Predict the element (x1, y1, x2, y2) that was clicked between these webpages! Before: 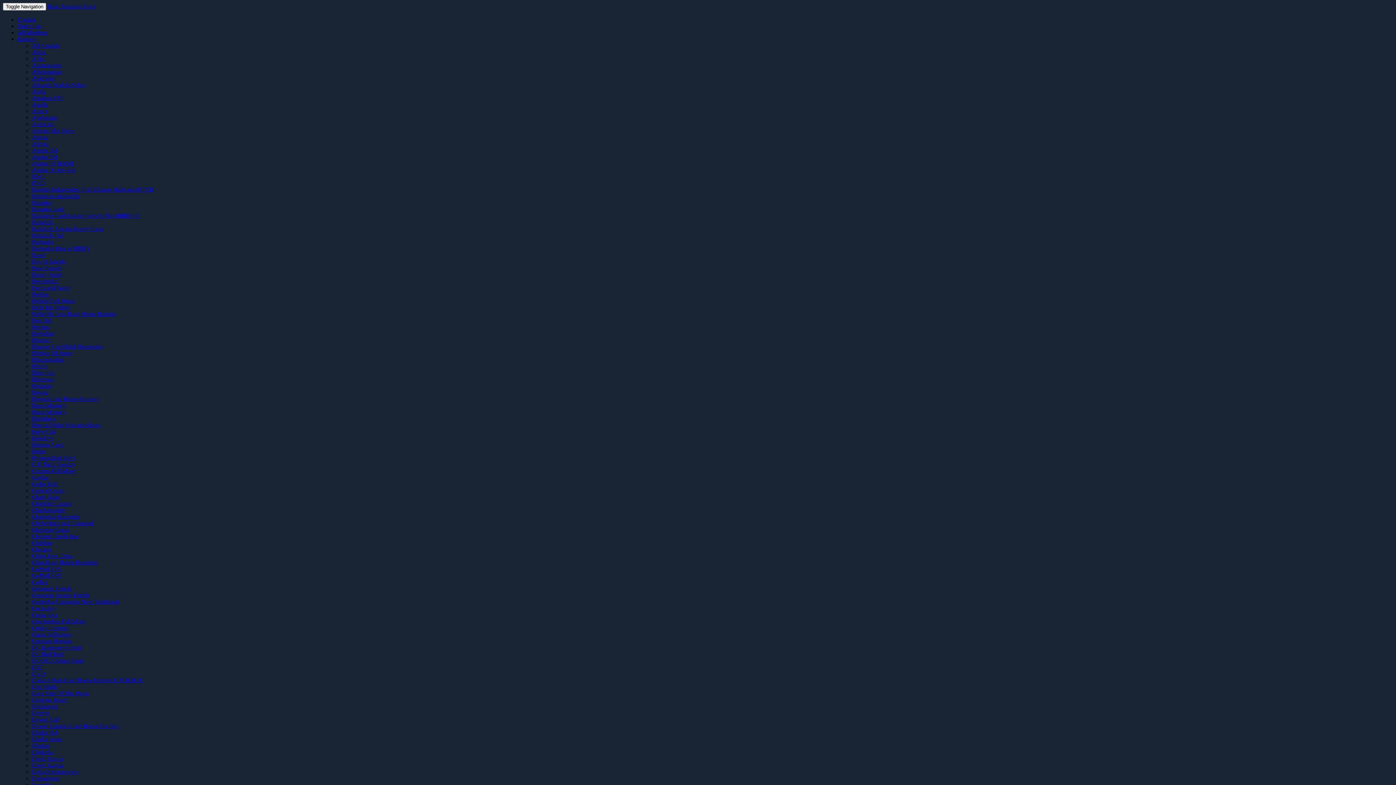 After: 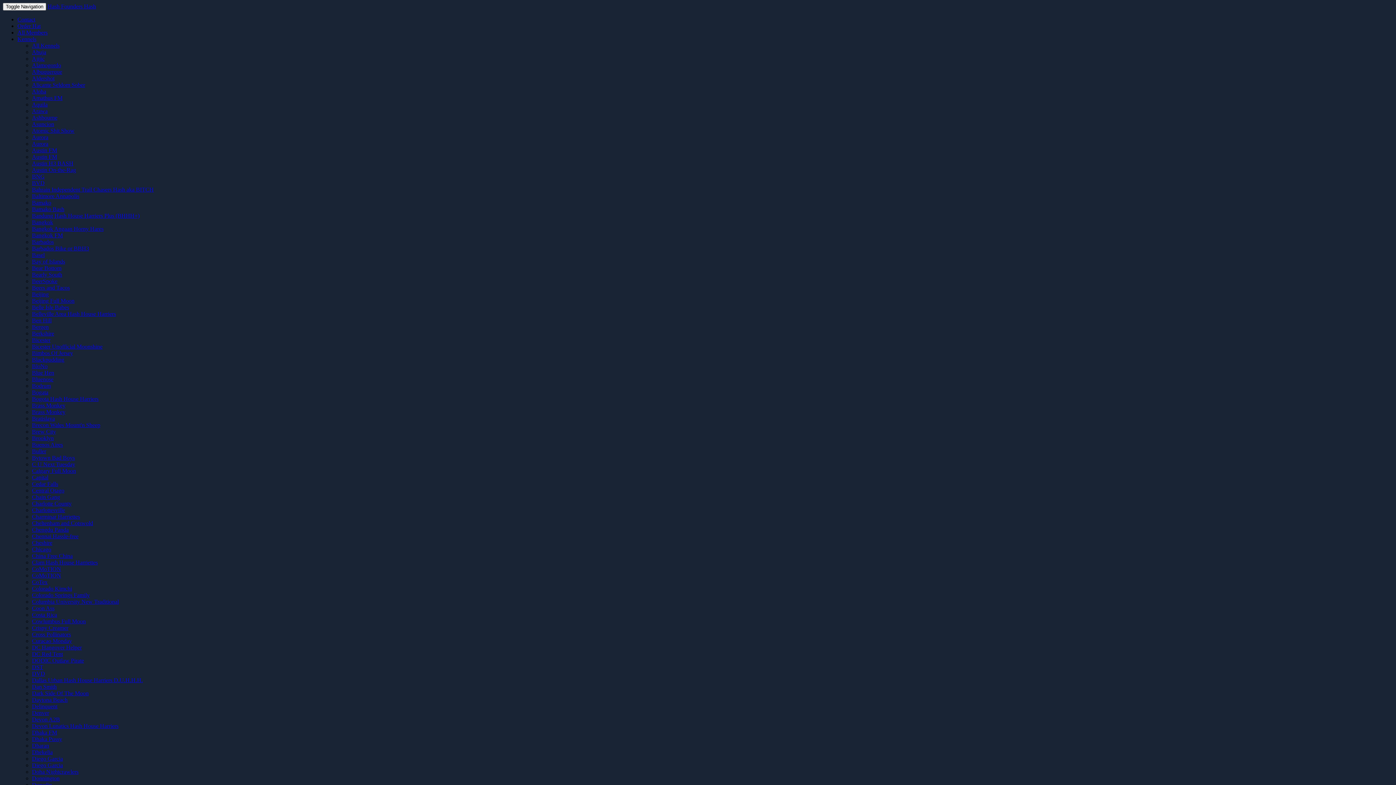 Action: bbox: (32, 134, 48, 140) label: Aurora